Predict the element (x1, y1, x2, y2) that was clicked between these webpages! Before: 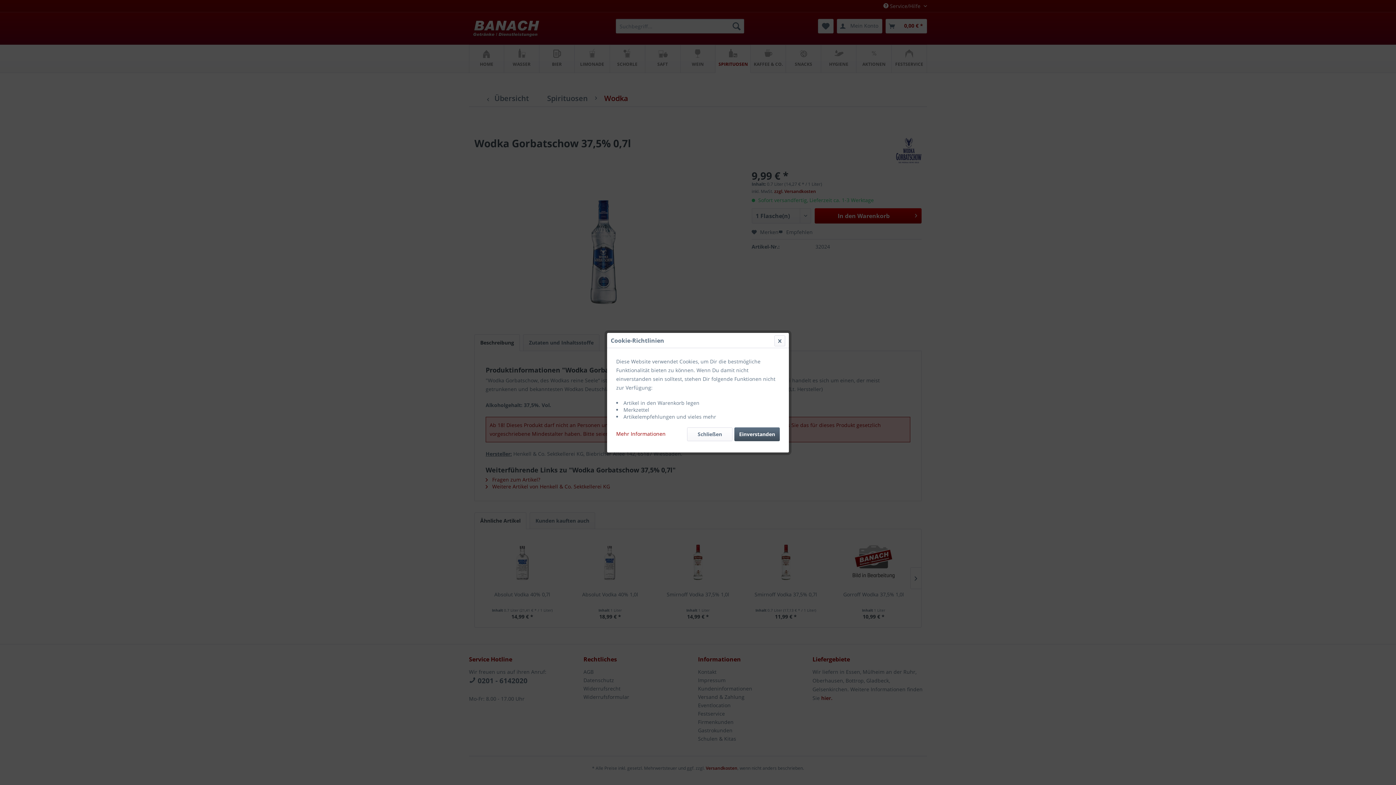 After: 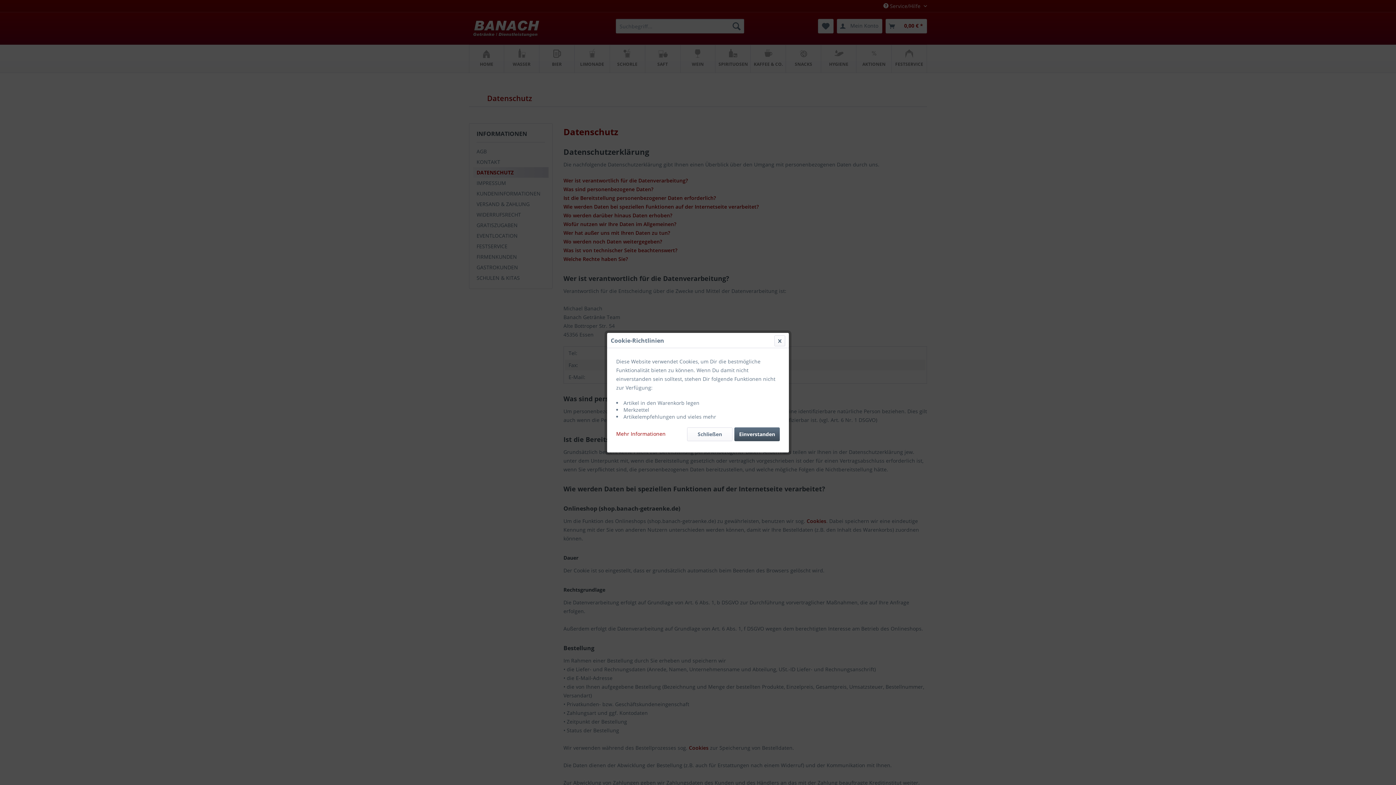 Action: bbox: (616, 427, 665, 437) label: Mehr Informationen